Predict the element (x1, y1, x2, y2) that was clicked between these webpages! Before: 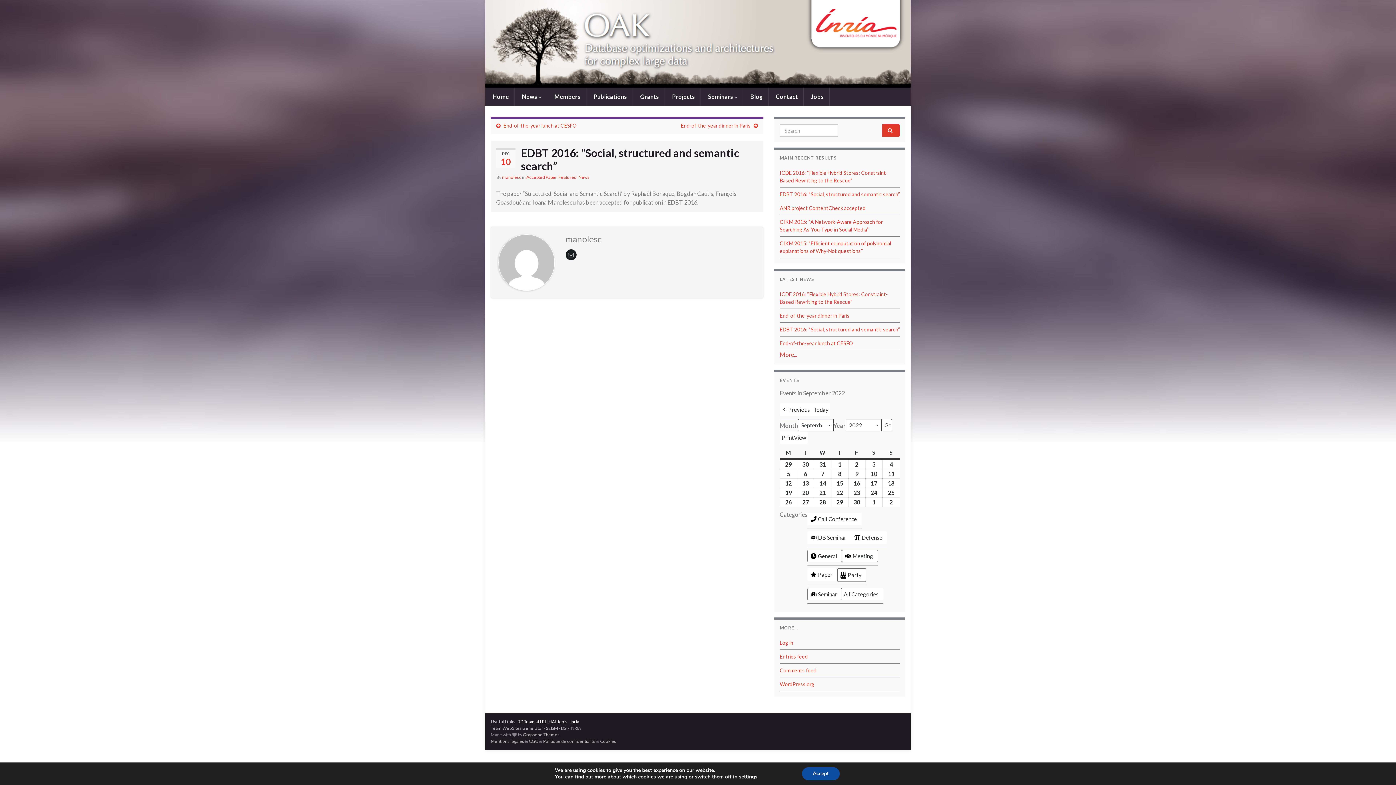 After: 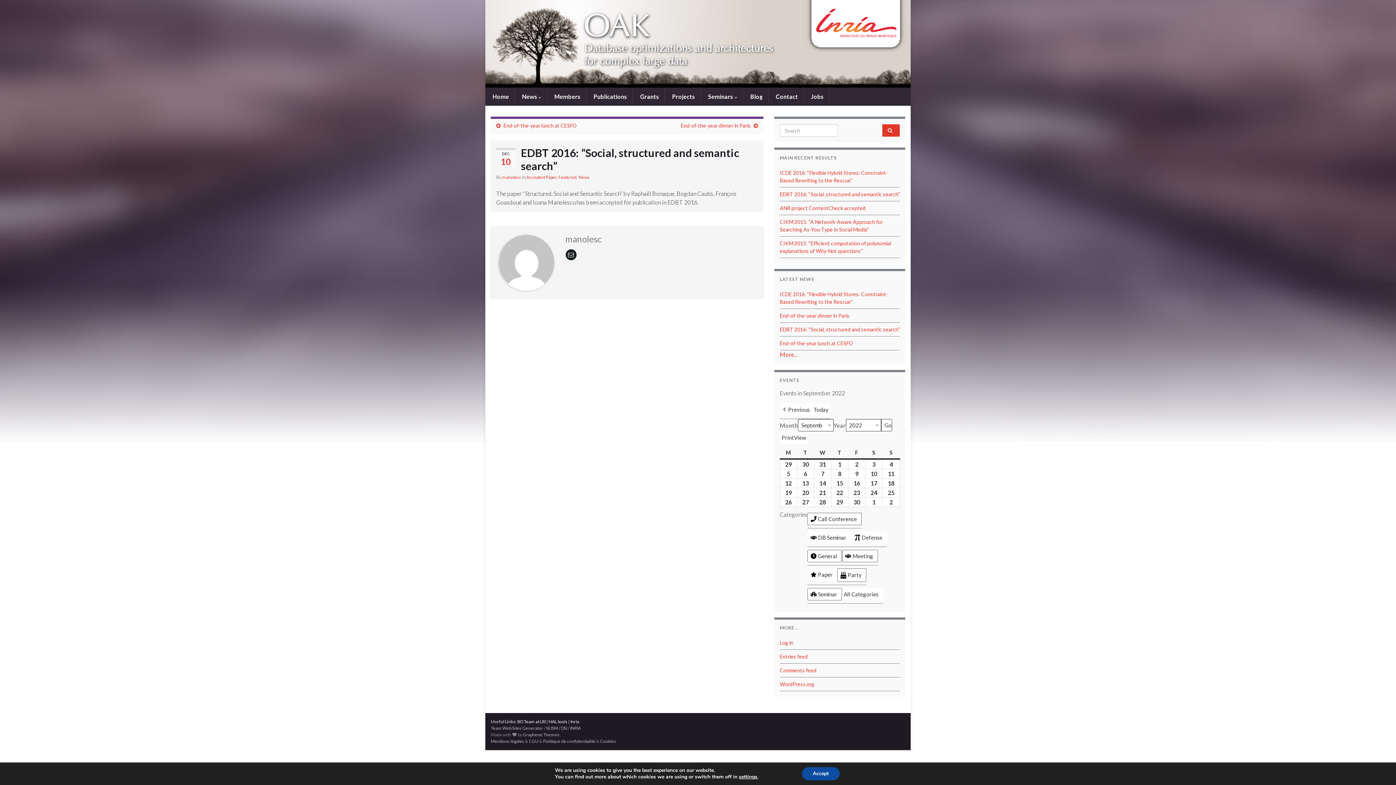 Action: label: Call Conference bbox: (807, 513, 861, 525)